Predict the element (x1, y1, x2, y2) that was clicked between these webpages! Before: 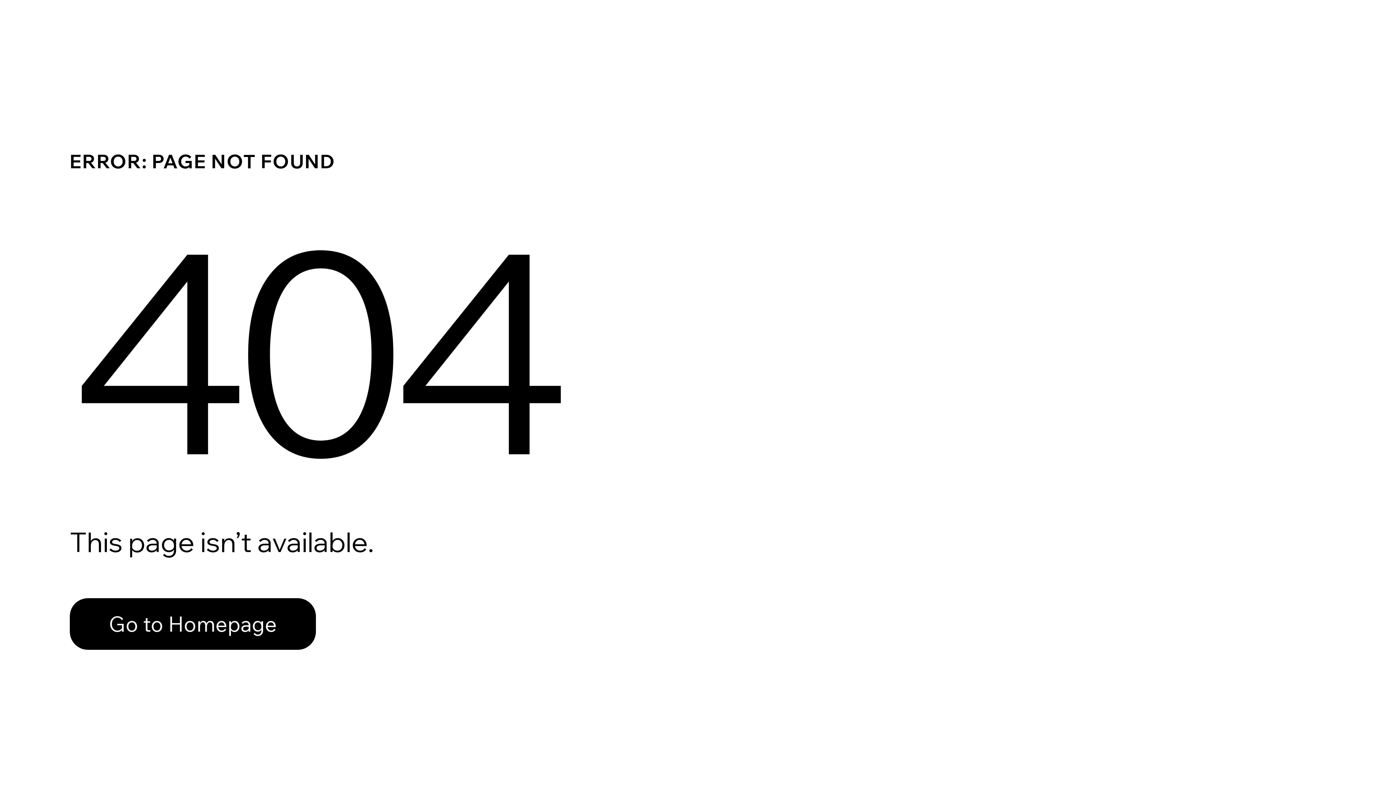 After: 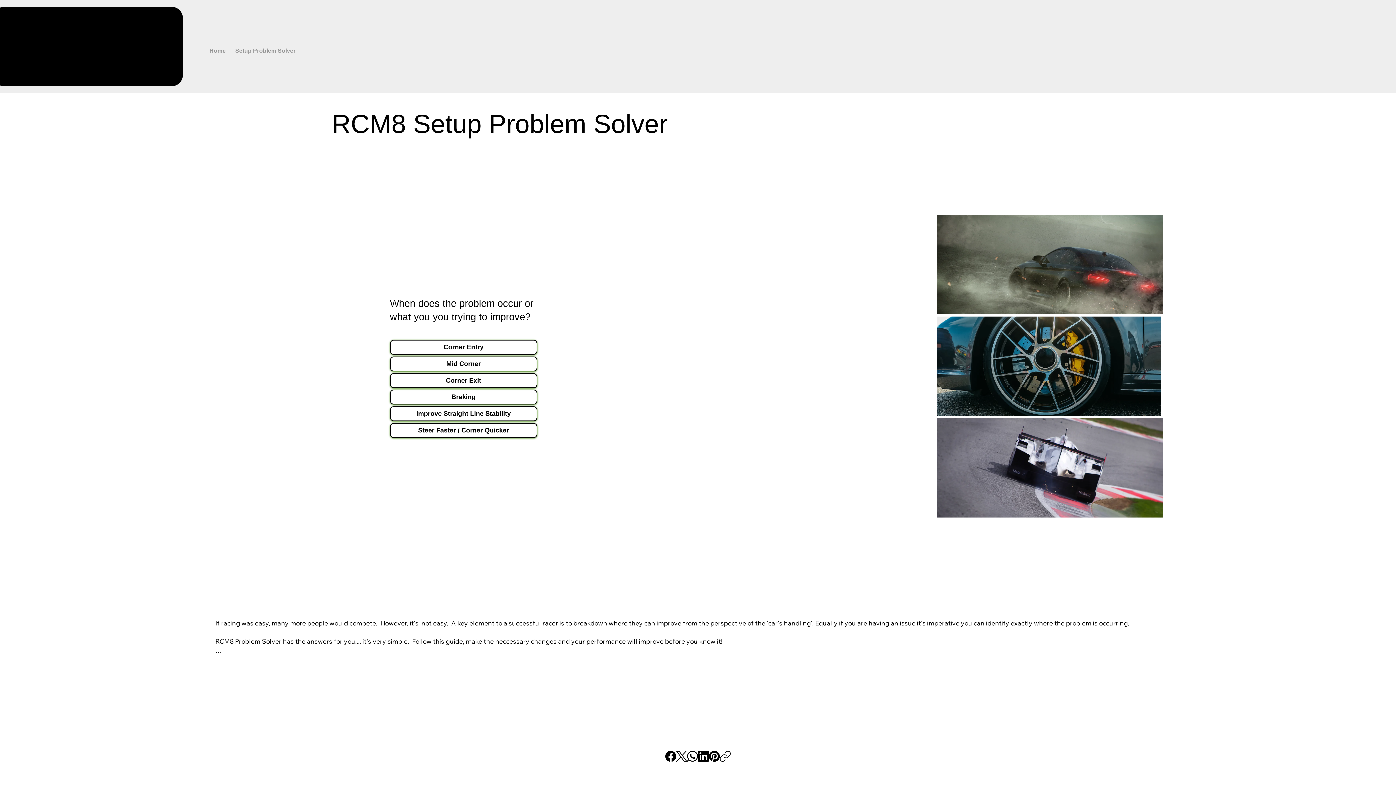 Action: label: Go to Homepage bbox: (69, 582, 768, 659)